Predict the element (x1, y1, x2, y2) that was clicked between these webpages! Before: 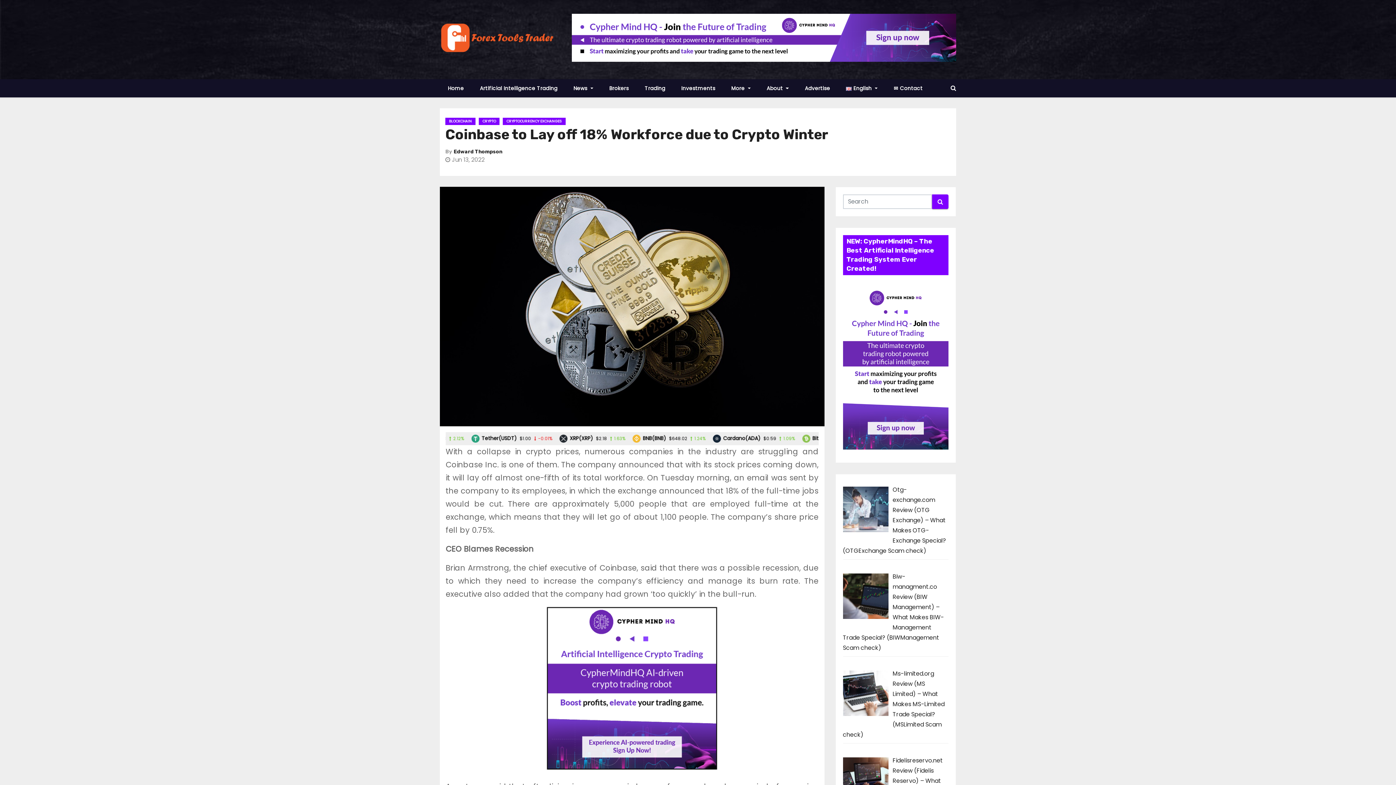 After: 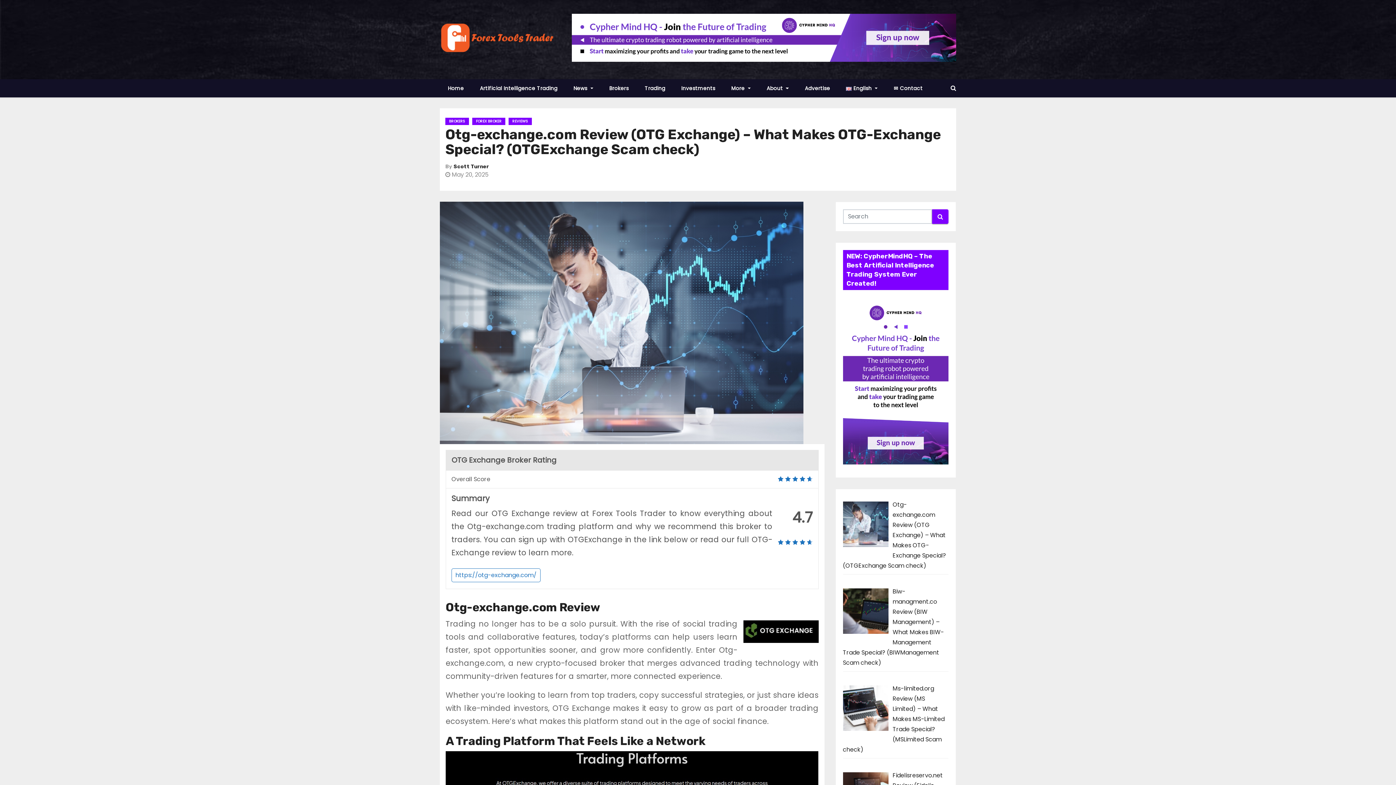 Action: label: Otg-exchange.com Review (OTG Exchange) – What Makes OTG-Exchange Special? (OTGExchange Scam check) bbox: (843, 485, 946, 555)